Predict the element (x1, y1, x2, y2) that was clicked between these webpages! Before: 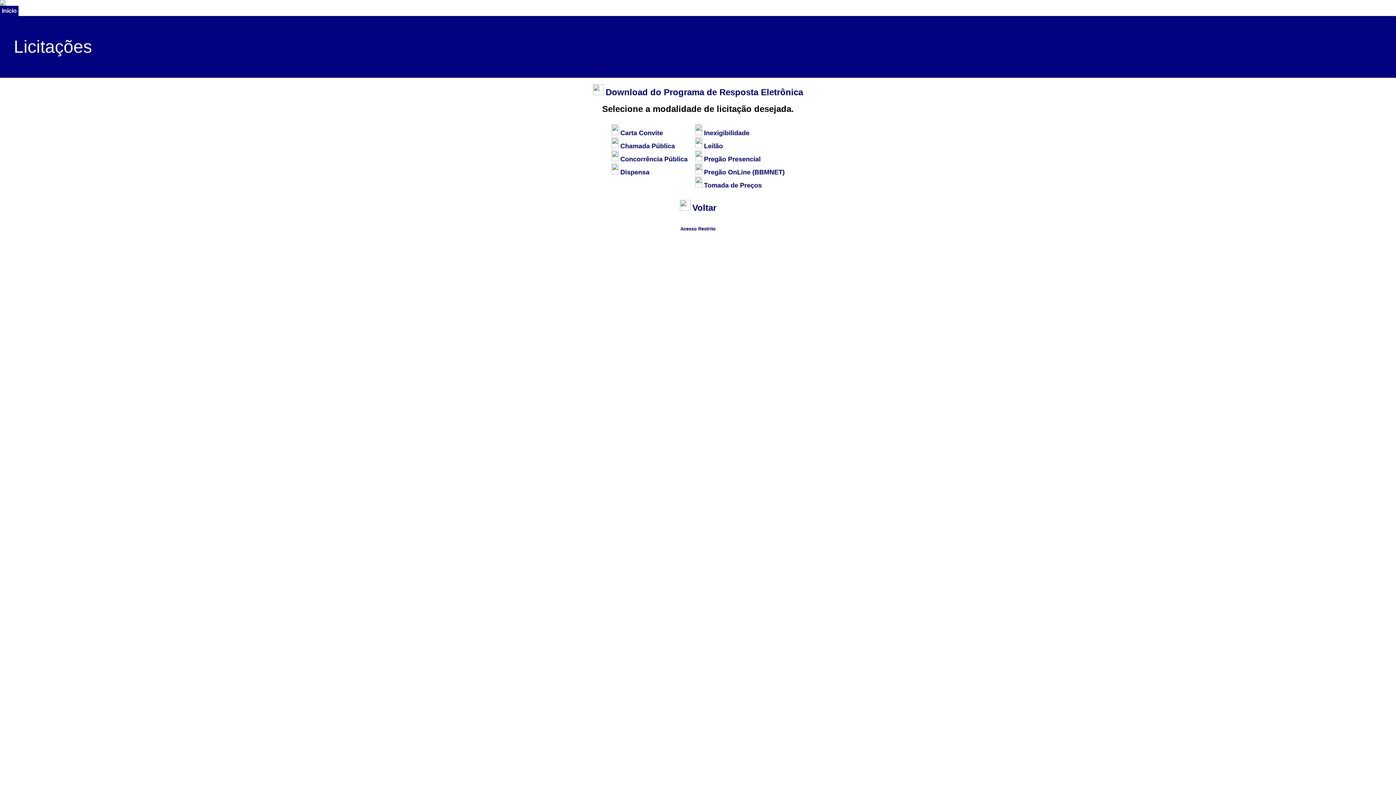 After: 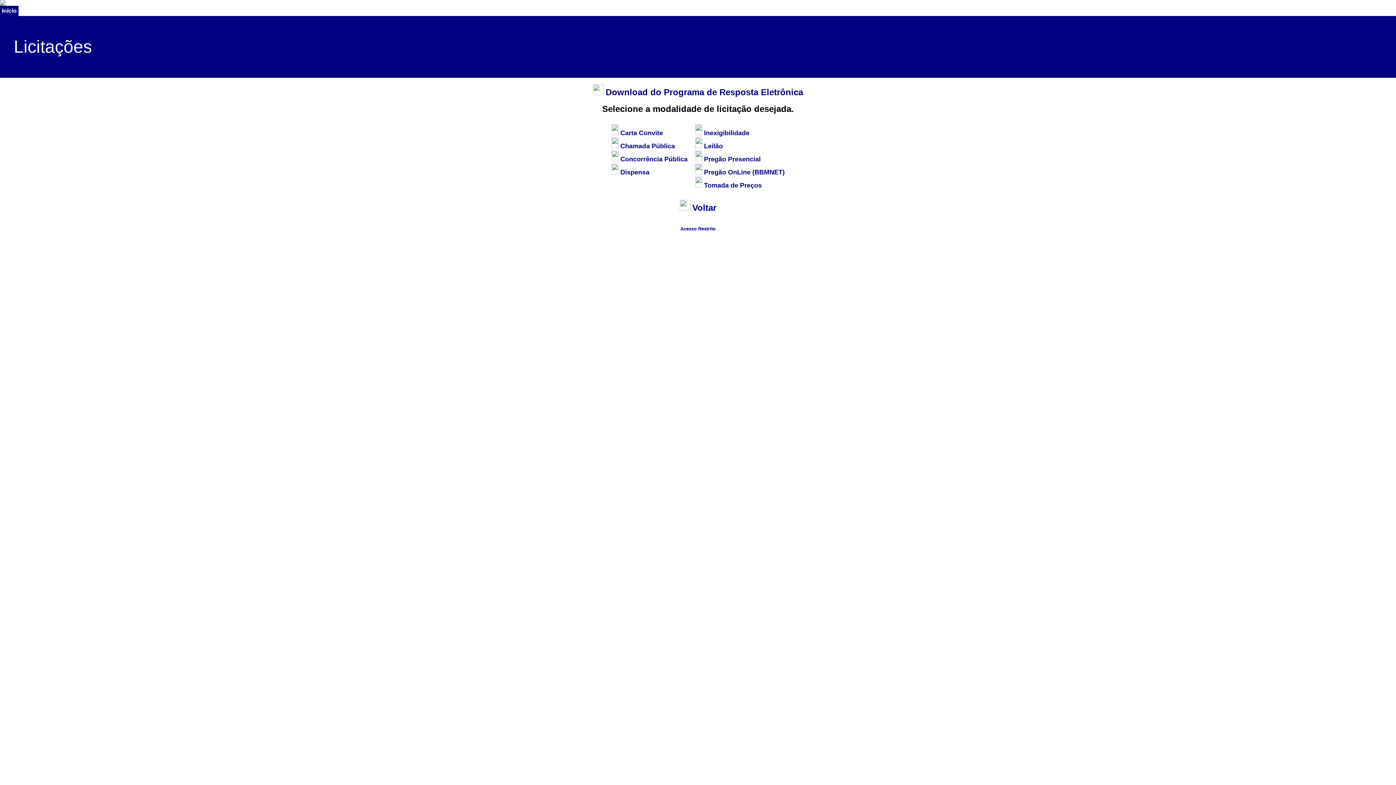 Action: bbox: (695, 141, 723, 150) label:  Leilão